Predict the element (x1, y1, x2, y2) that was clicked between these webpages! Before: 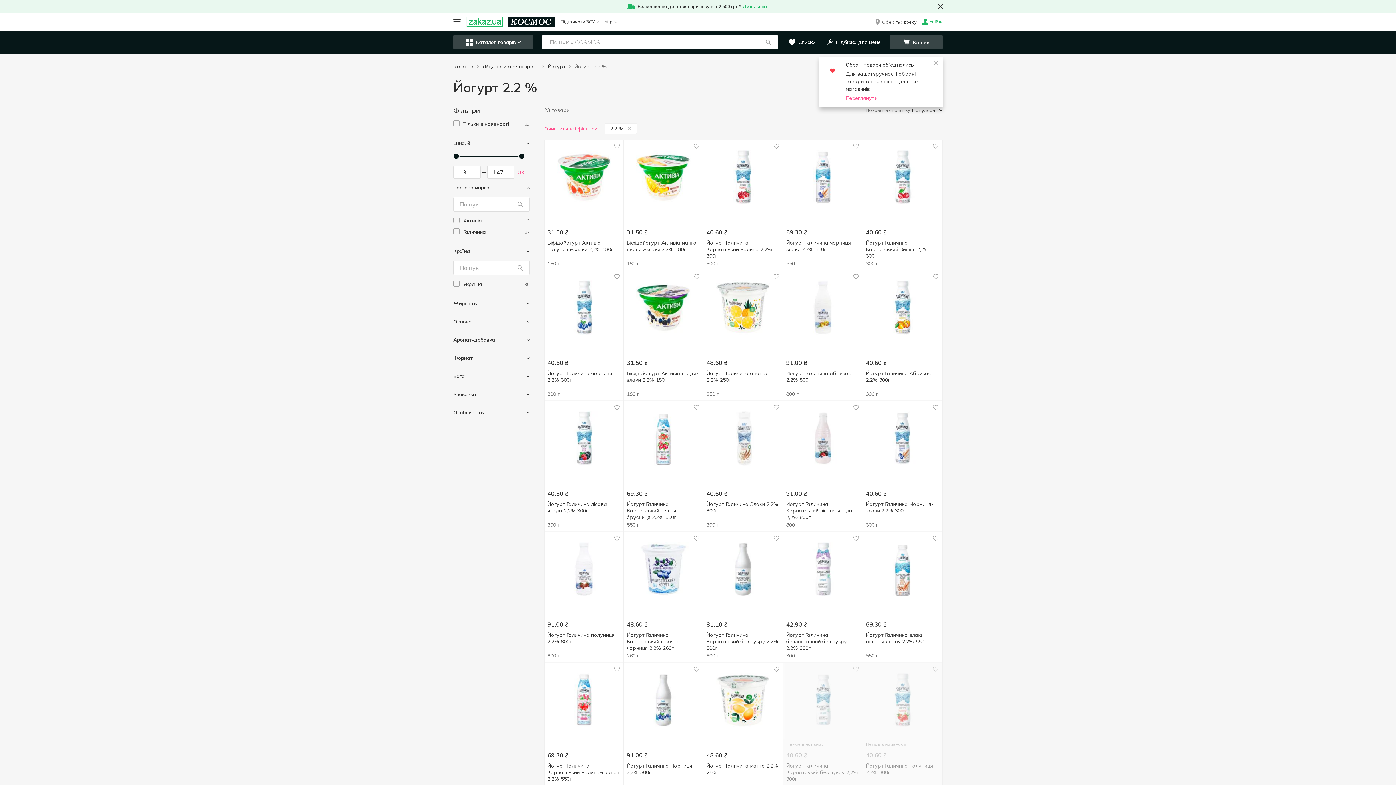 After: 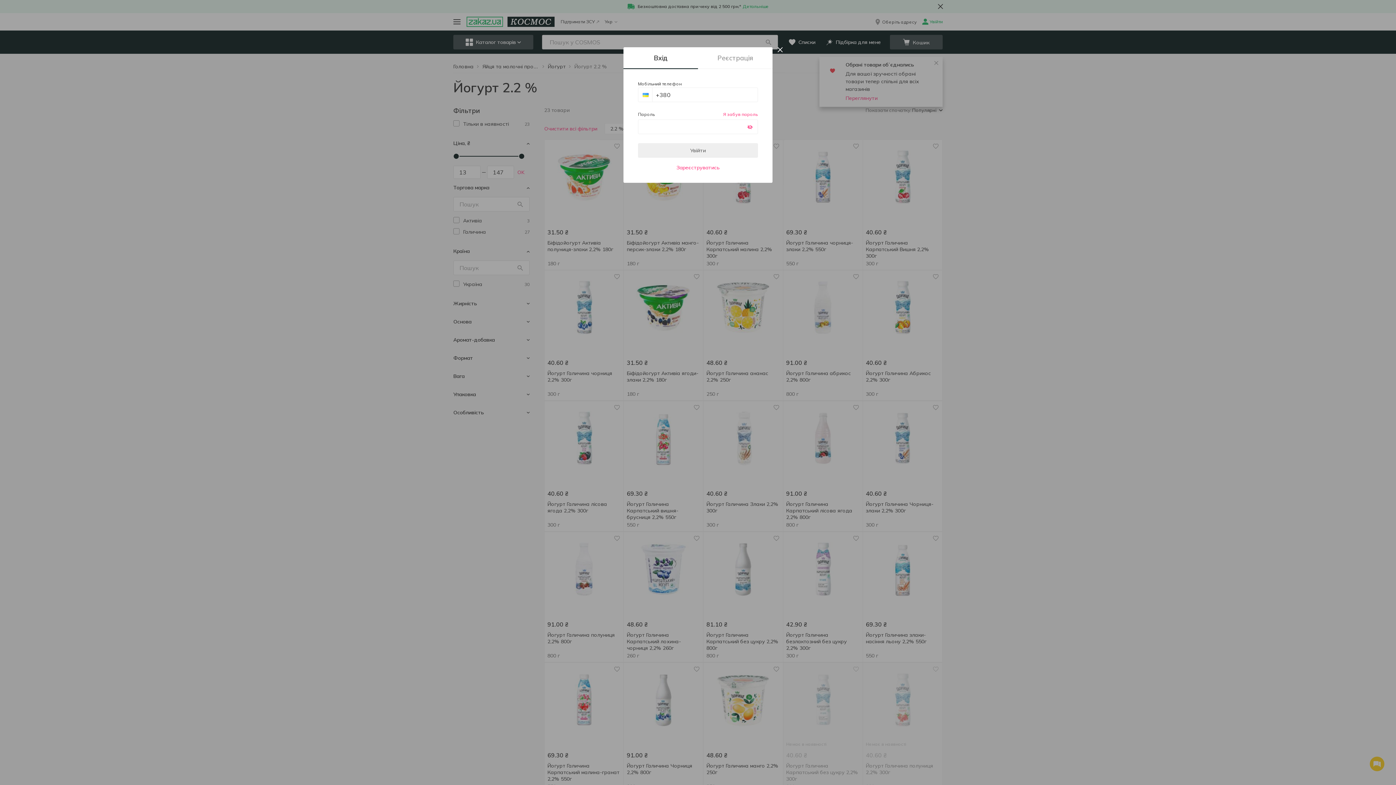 Action: bbox: (849, 532, 862, 545)